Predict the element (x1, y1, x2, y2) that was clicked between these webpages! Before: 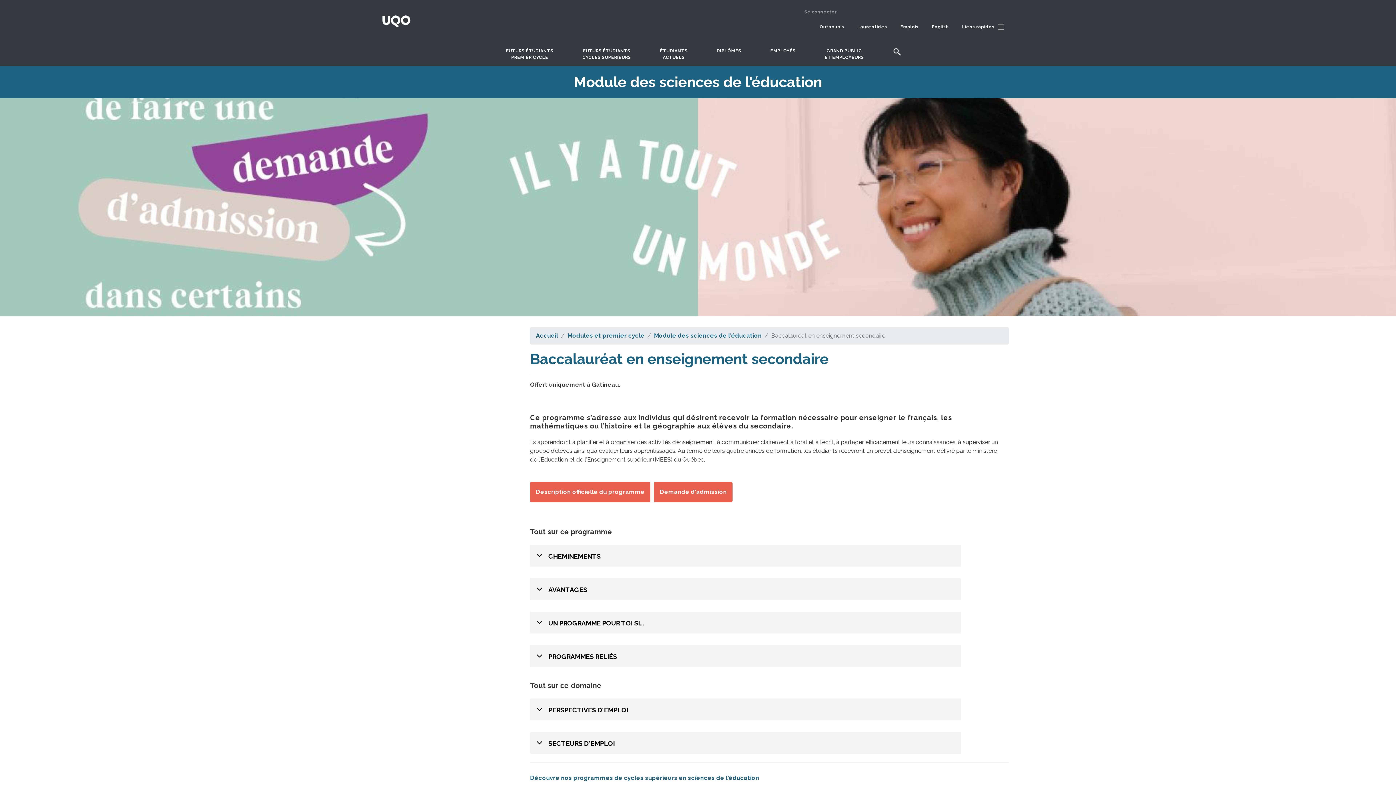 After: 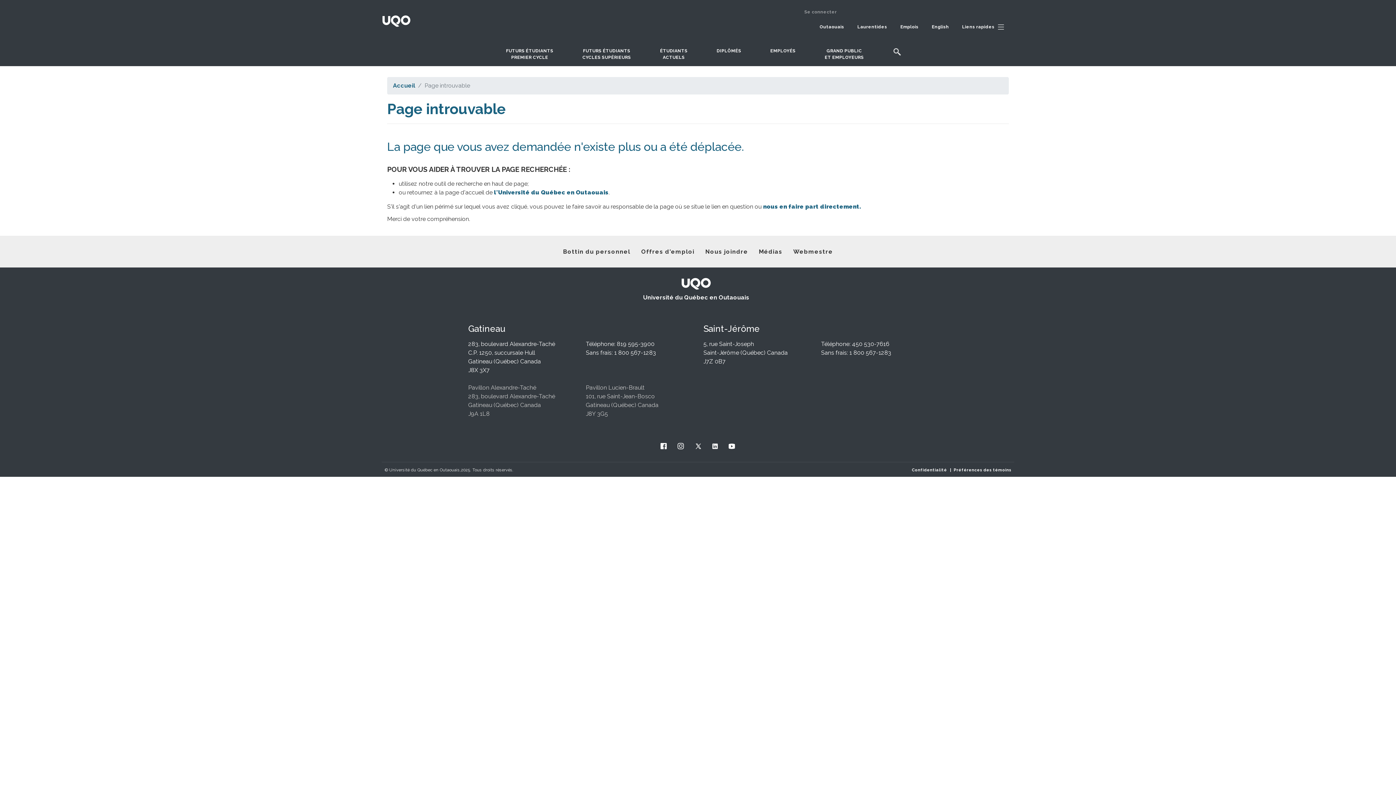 Action: bbox: (530, 774, 759, 781) label: Découvre nos programmes de cycles supérieurs en sciences de l'éducation